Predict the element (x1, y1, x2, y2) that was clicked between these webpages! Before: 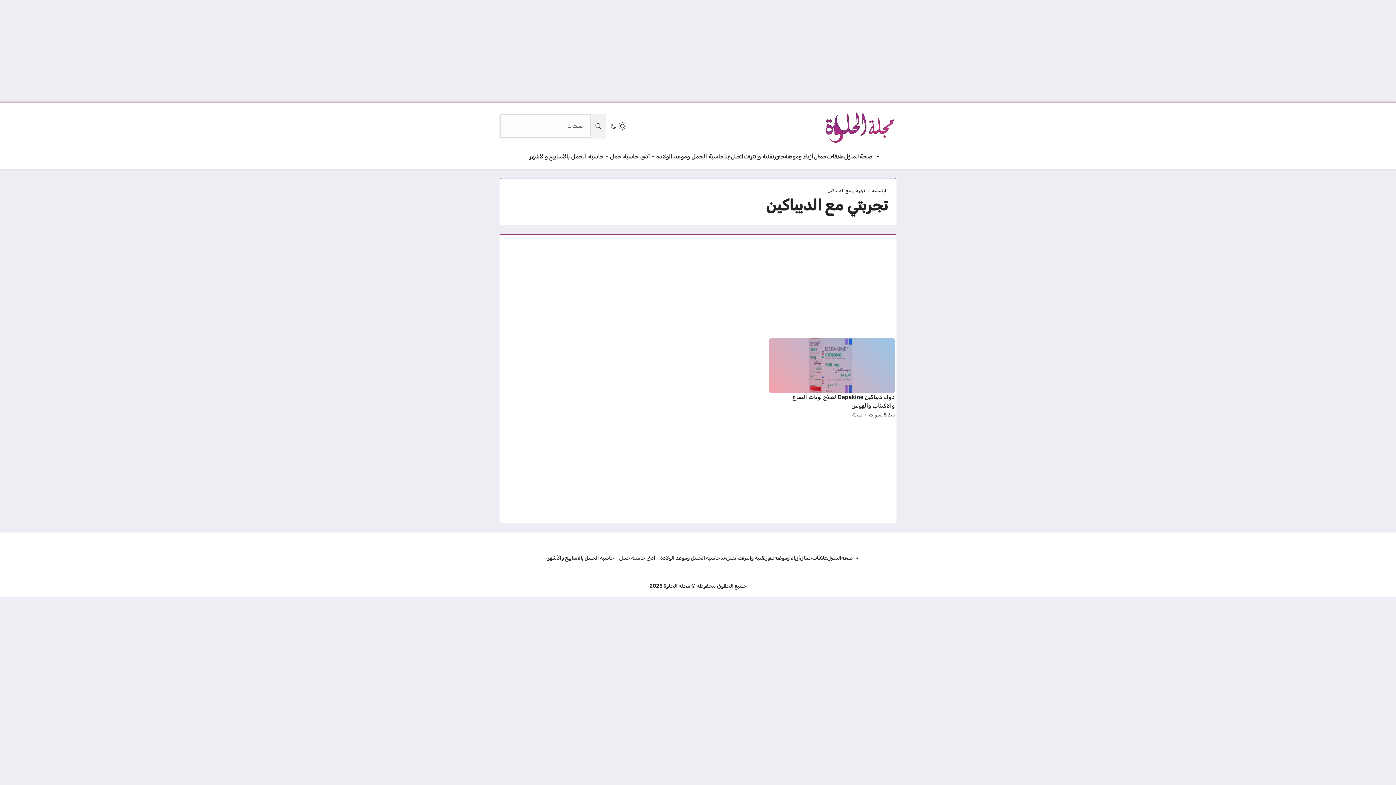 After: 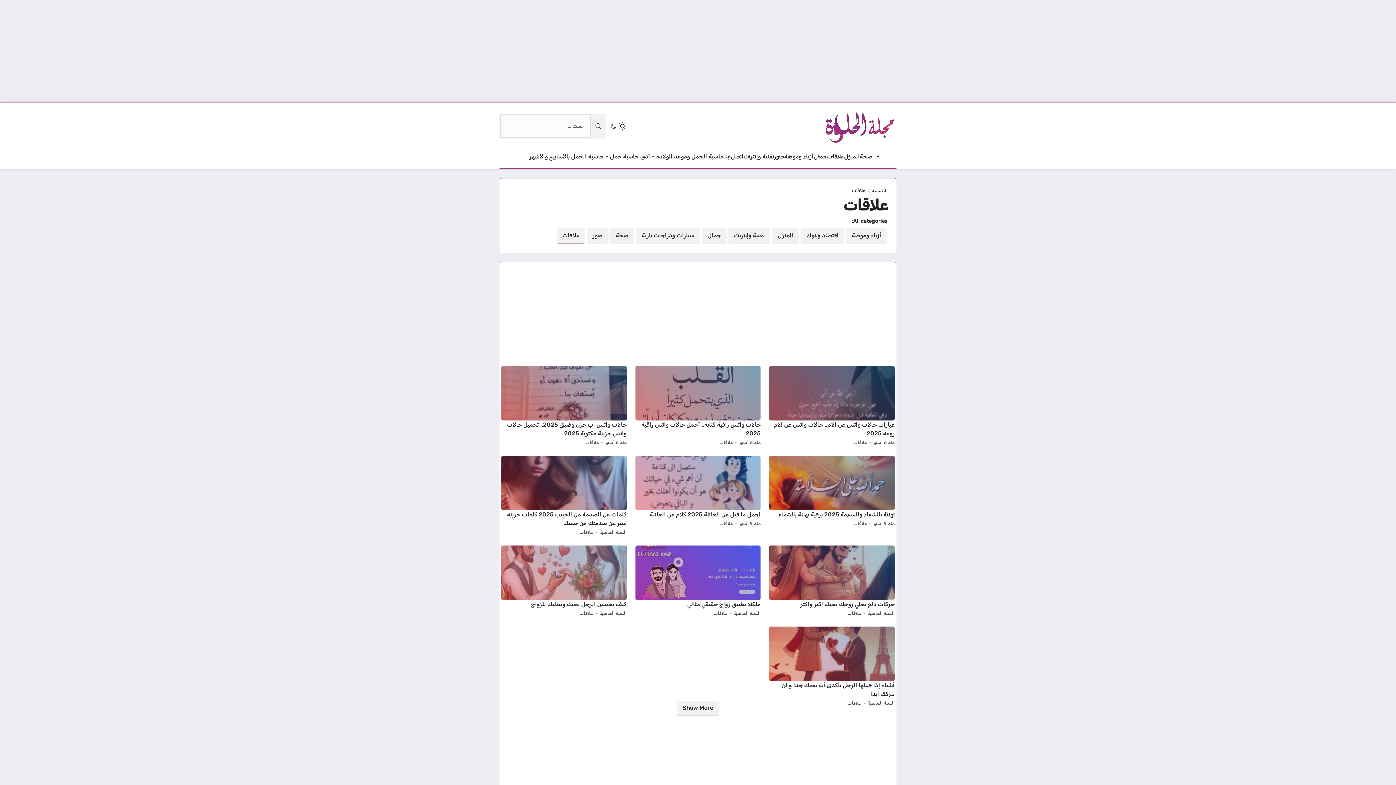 Action: bbox: (812, 554, 827, 562) label: علاقات